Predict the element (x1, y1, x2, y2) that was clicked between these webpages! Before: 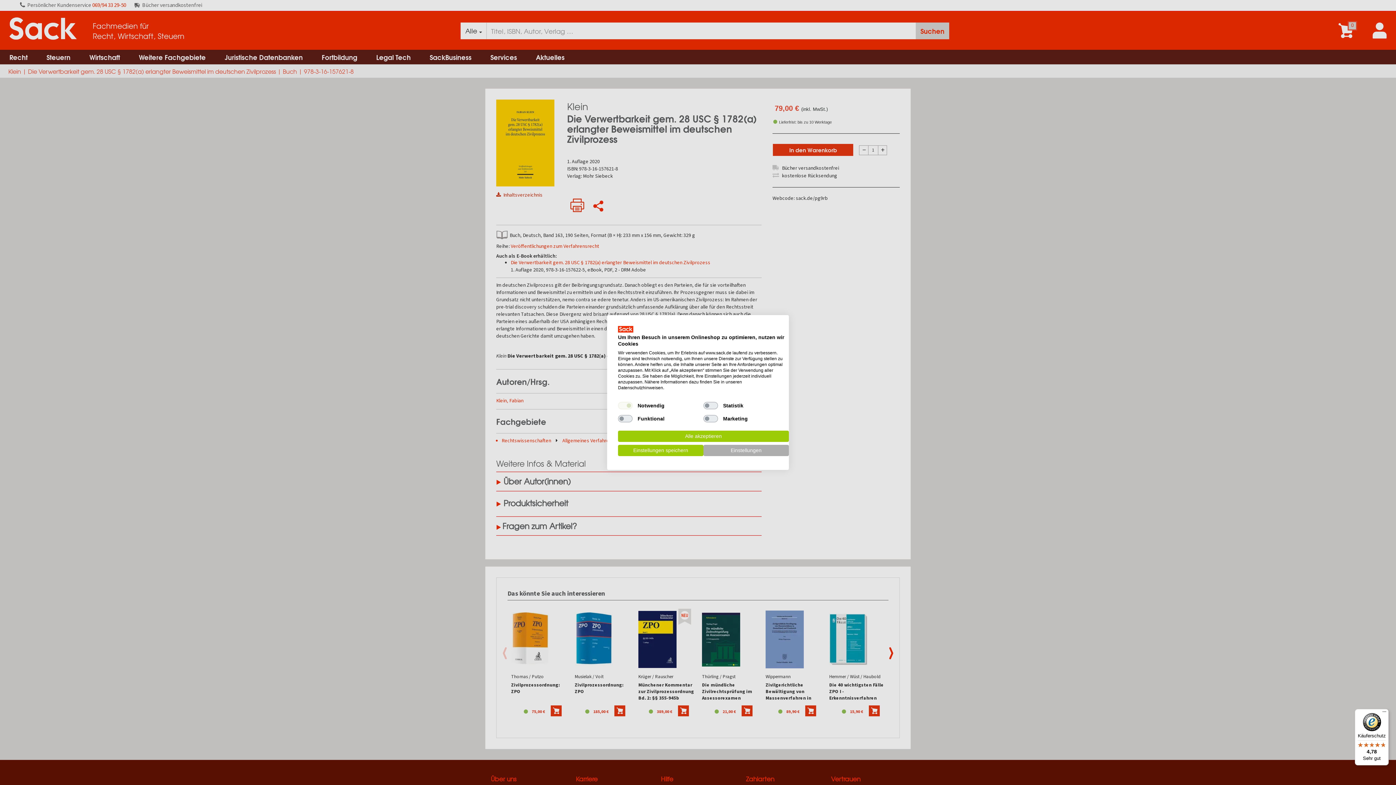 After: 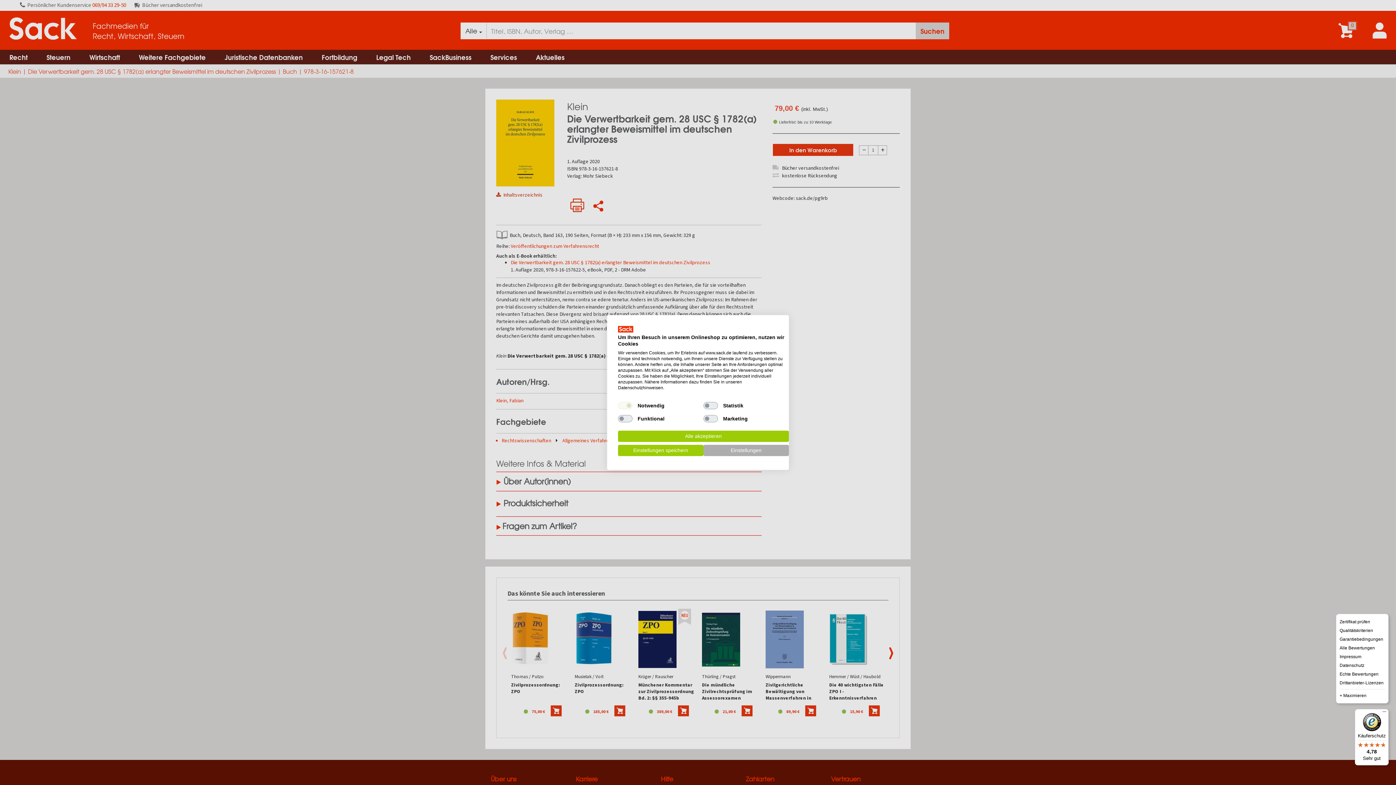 Action: label: Menü bbox: (1380, 709, 1389, 718)